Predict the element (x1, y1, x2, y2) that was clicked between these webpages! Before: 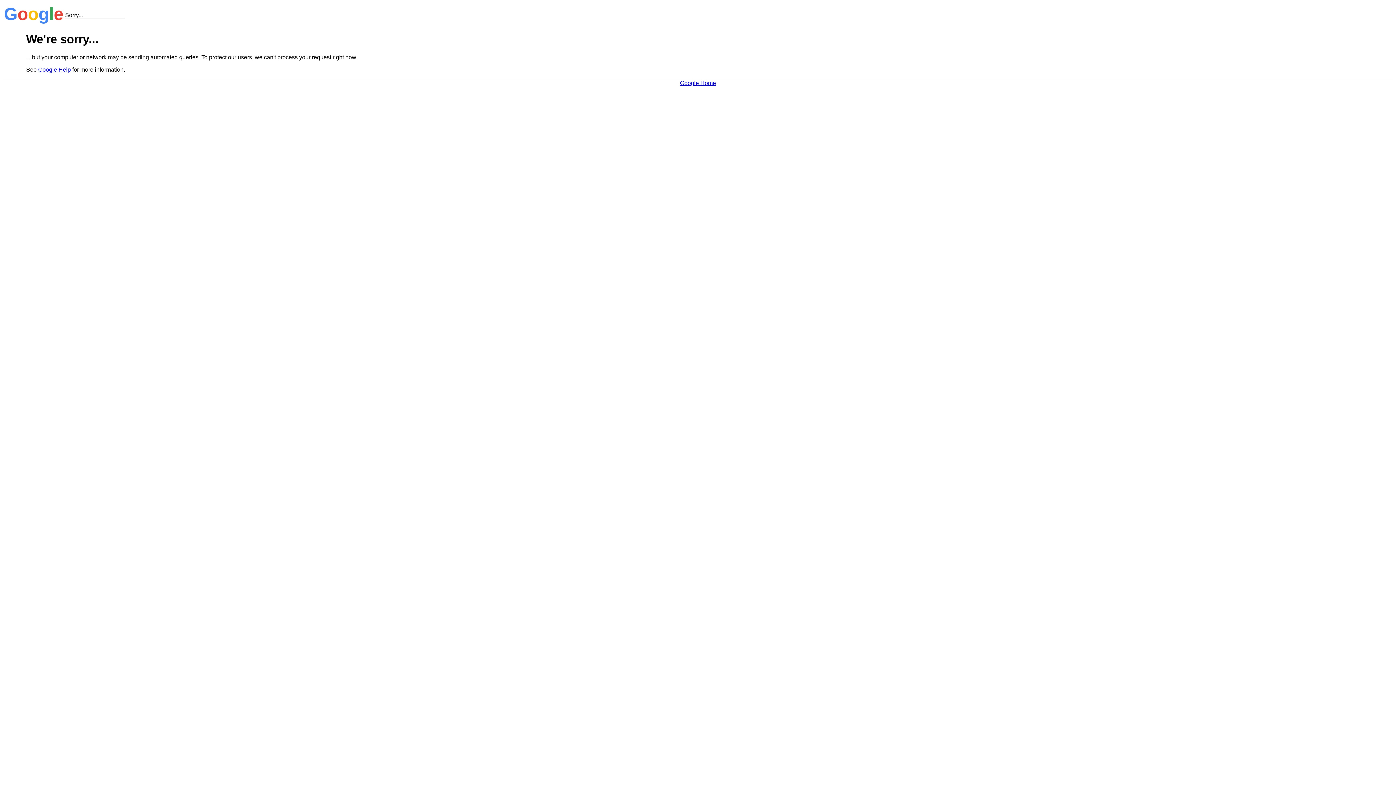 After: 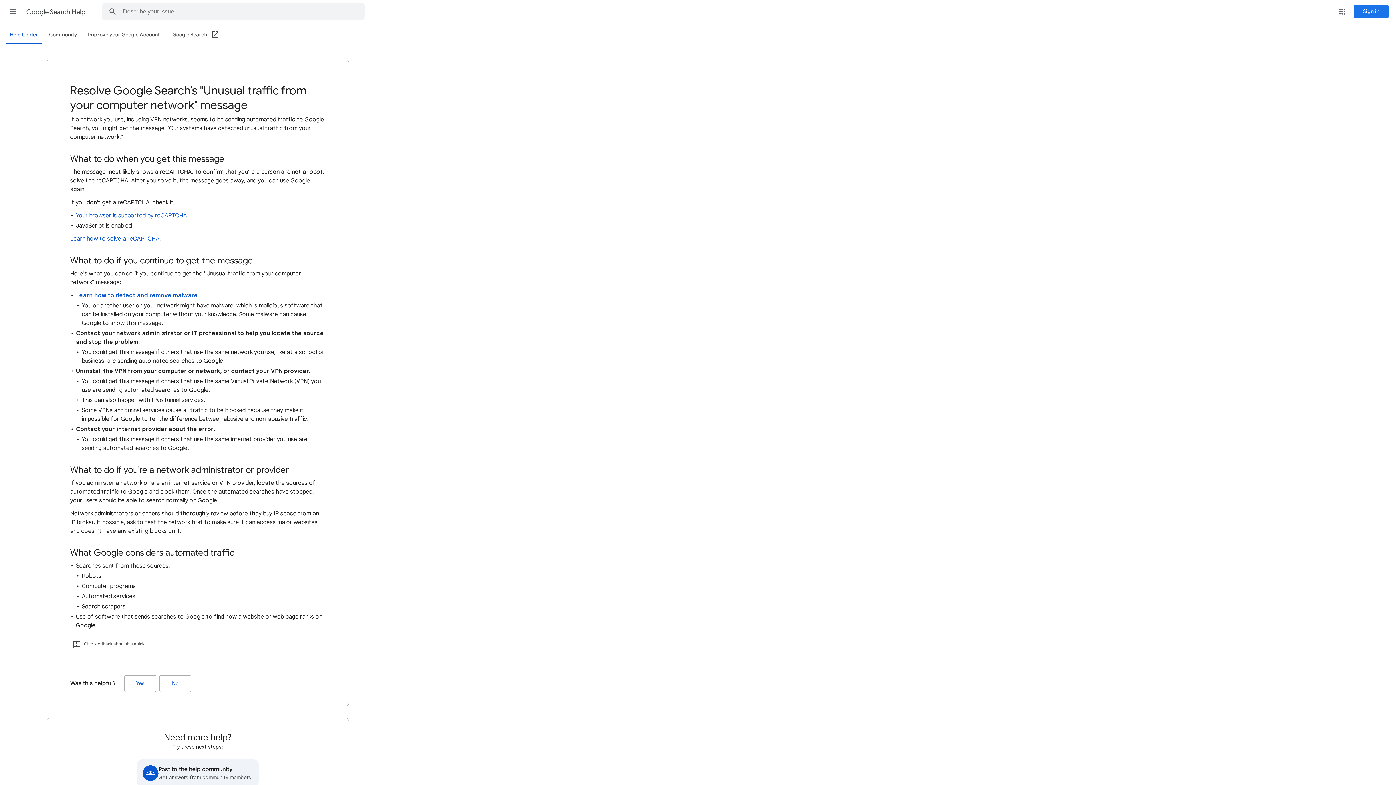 Action: bbox: (38, 66, 70, 72) label: Google Help